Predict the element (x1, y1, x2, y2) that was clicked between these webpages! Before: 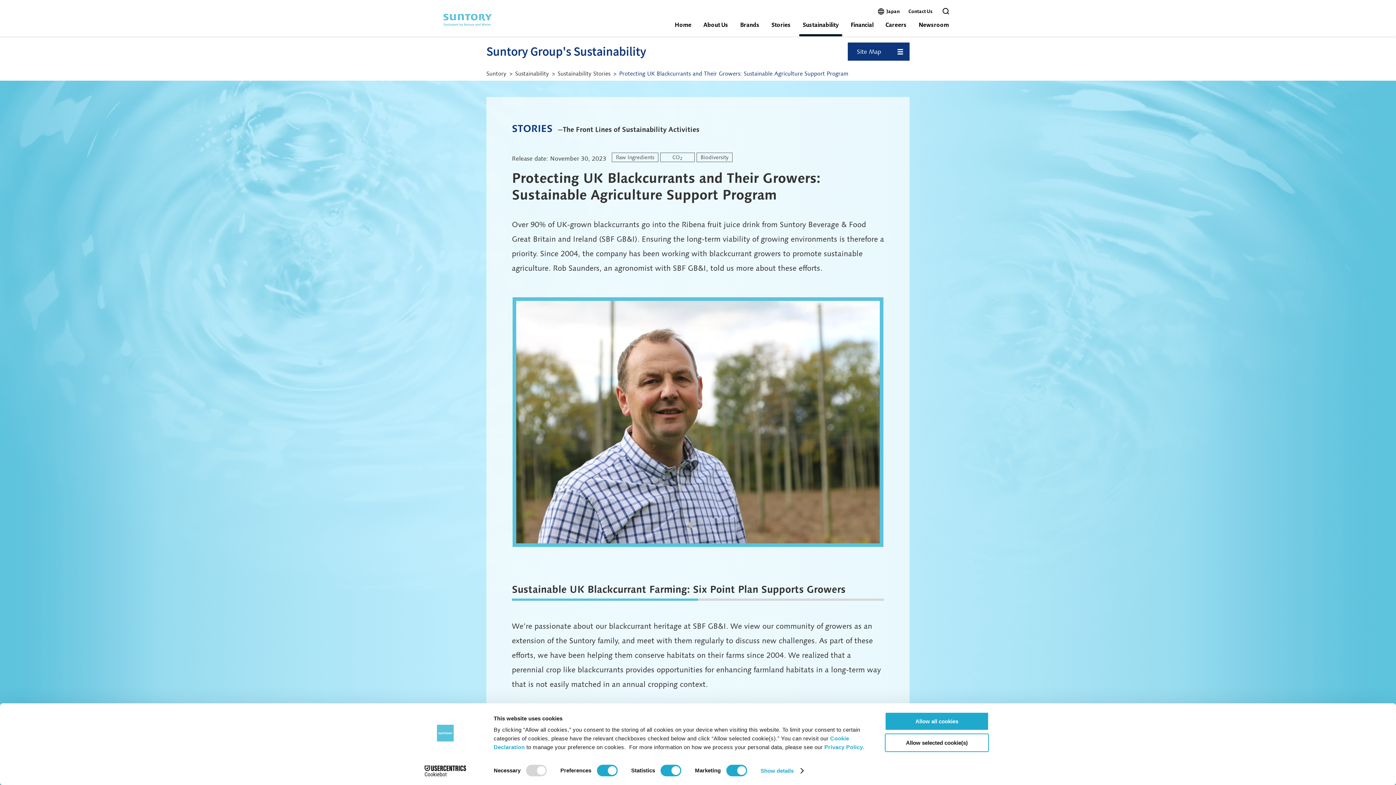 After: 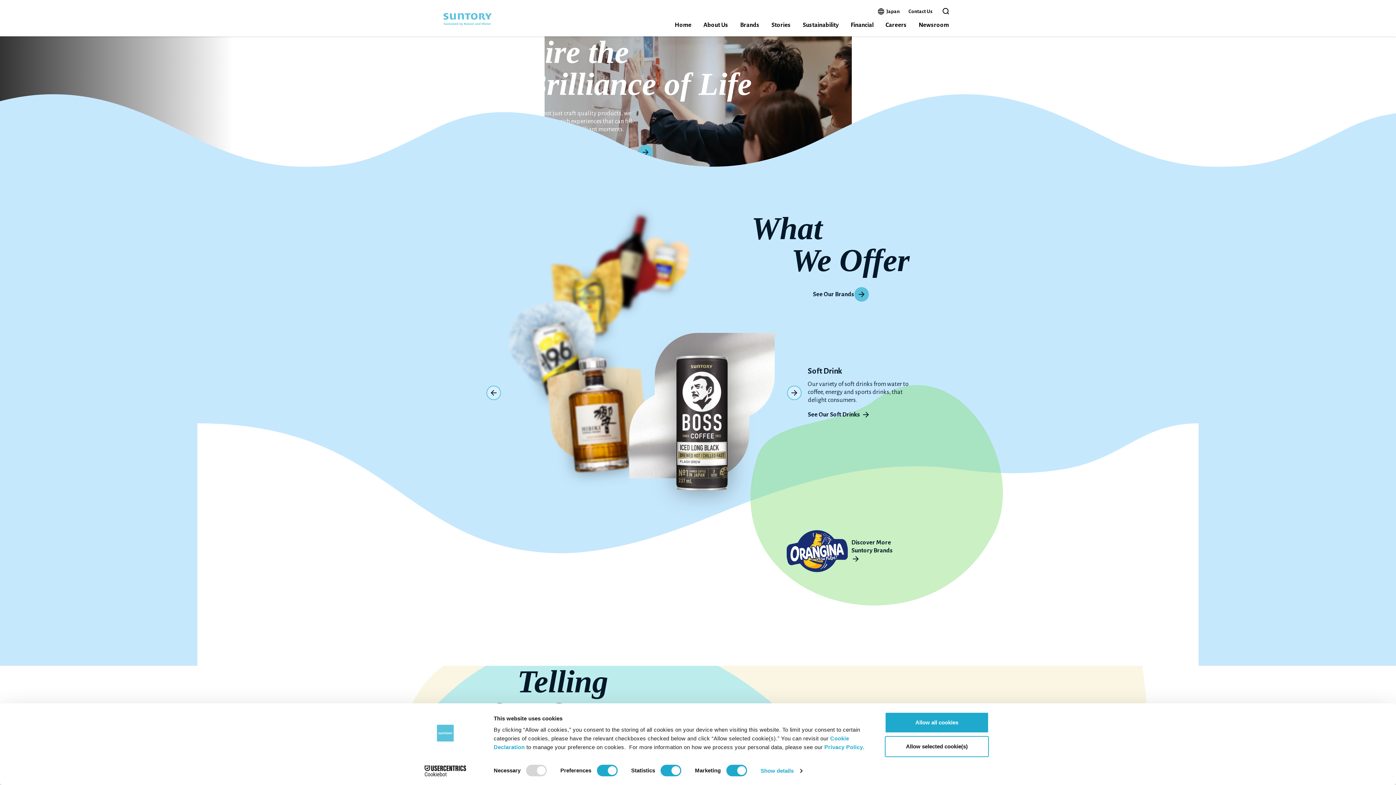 Action: bbox: (443, 13, 492, 26)